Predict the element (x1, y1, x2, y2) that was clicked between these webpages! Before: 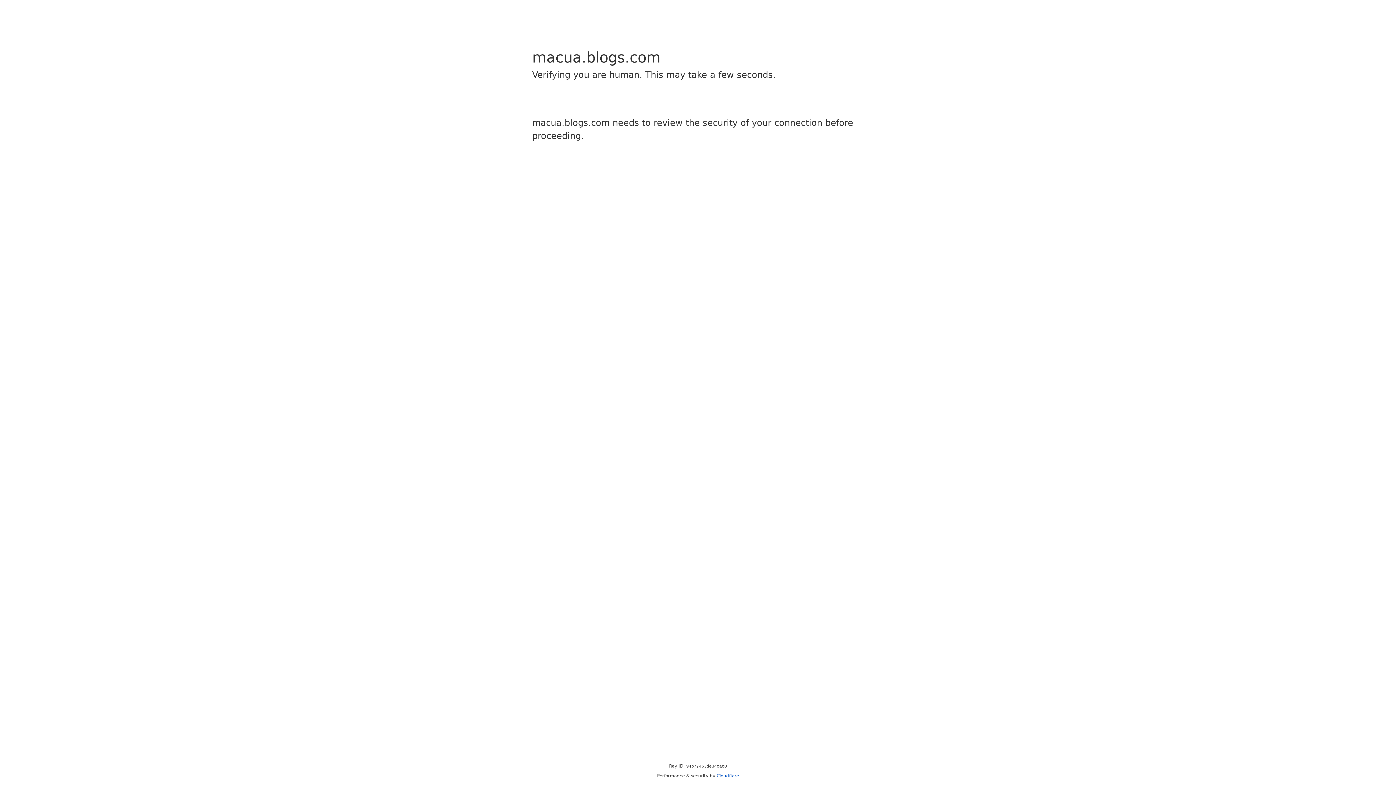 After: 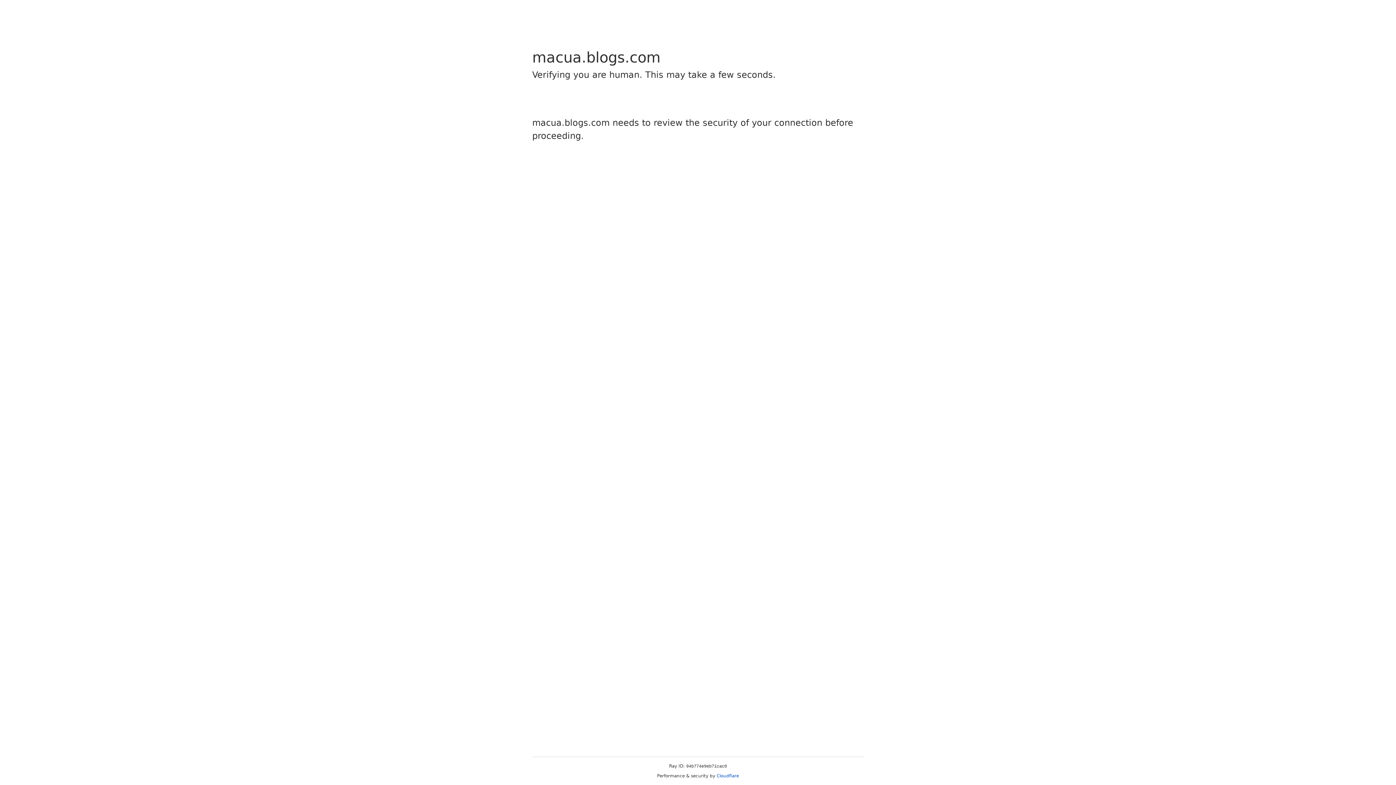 Action: bbox: (716, 773, 739, 778) label: Cloudflare